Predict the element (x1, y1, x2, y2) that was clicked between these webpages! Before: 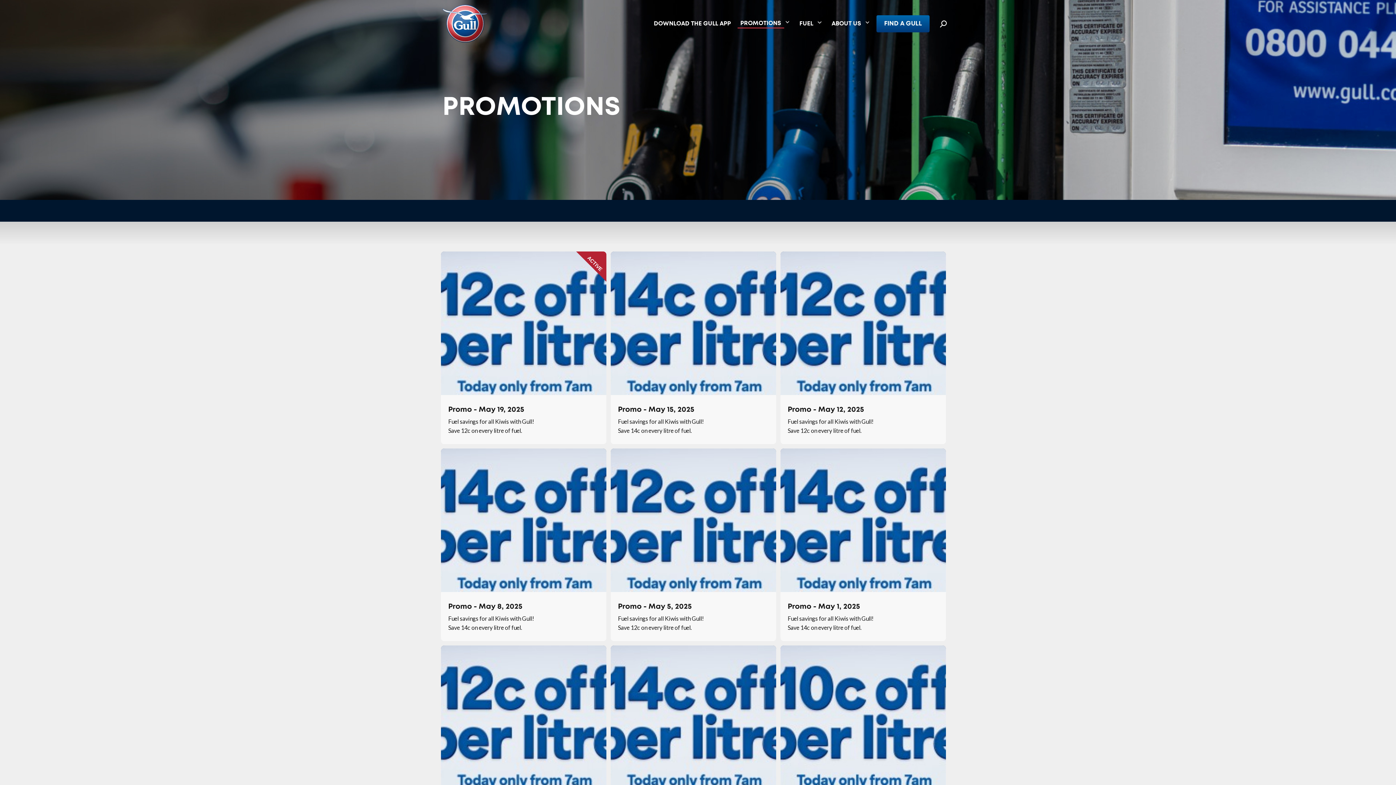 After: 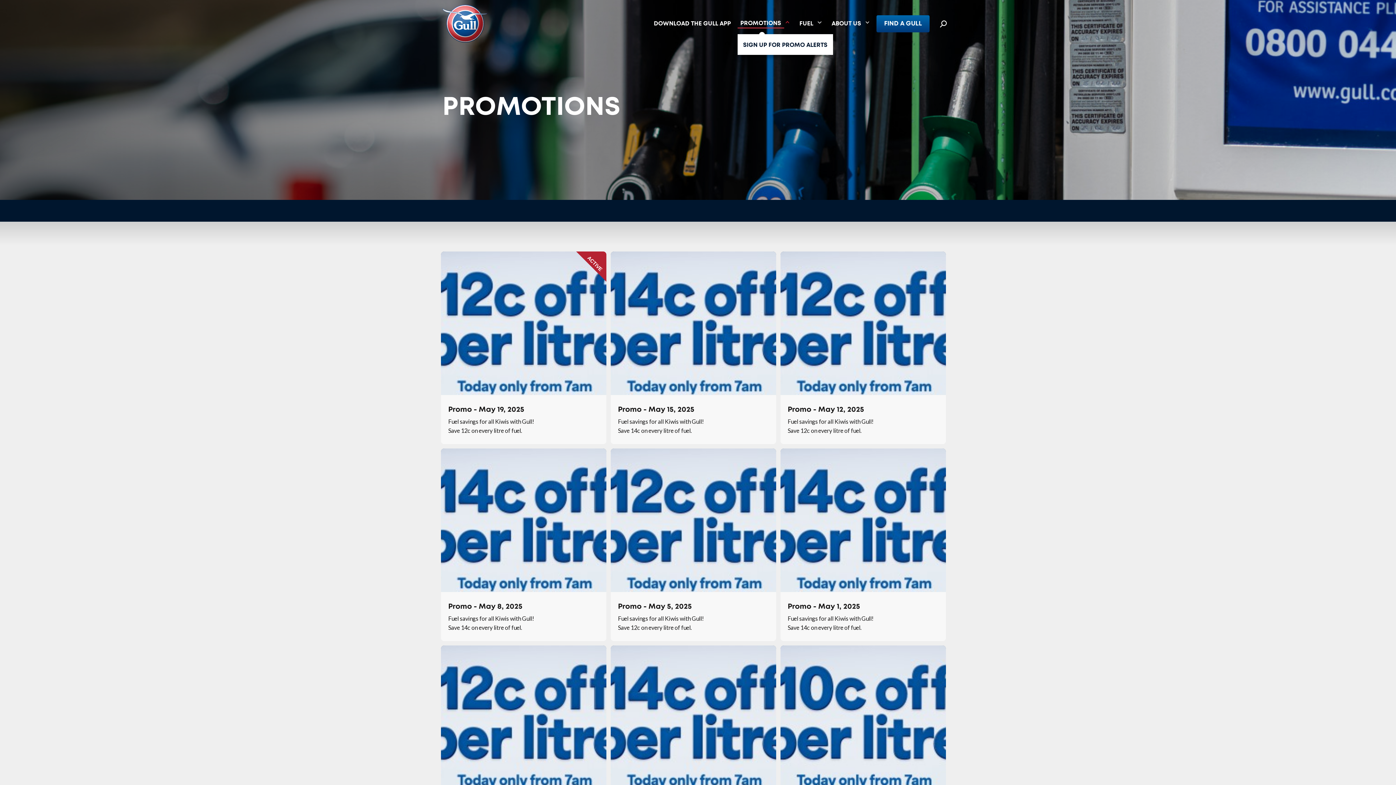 Action: bbox: (785, 18, 789, 27)